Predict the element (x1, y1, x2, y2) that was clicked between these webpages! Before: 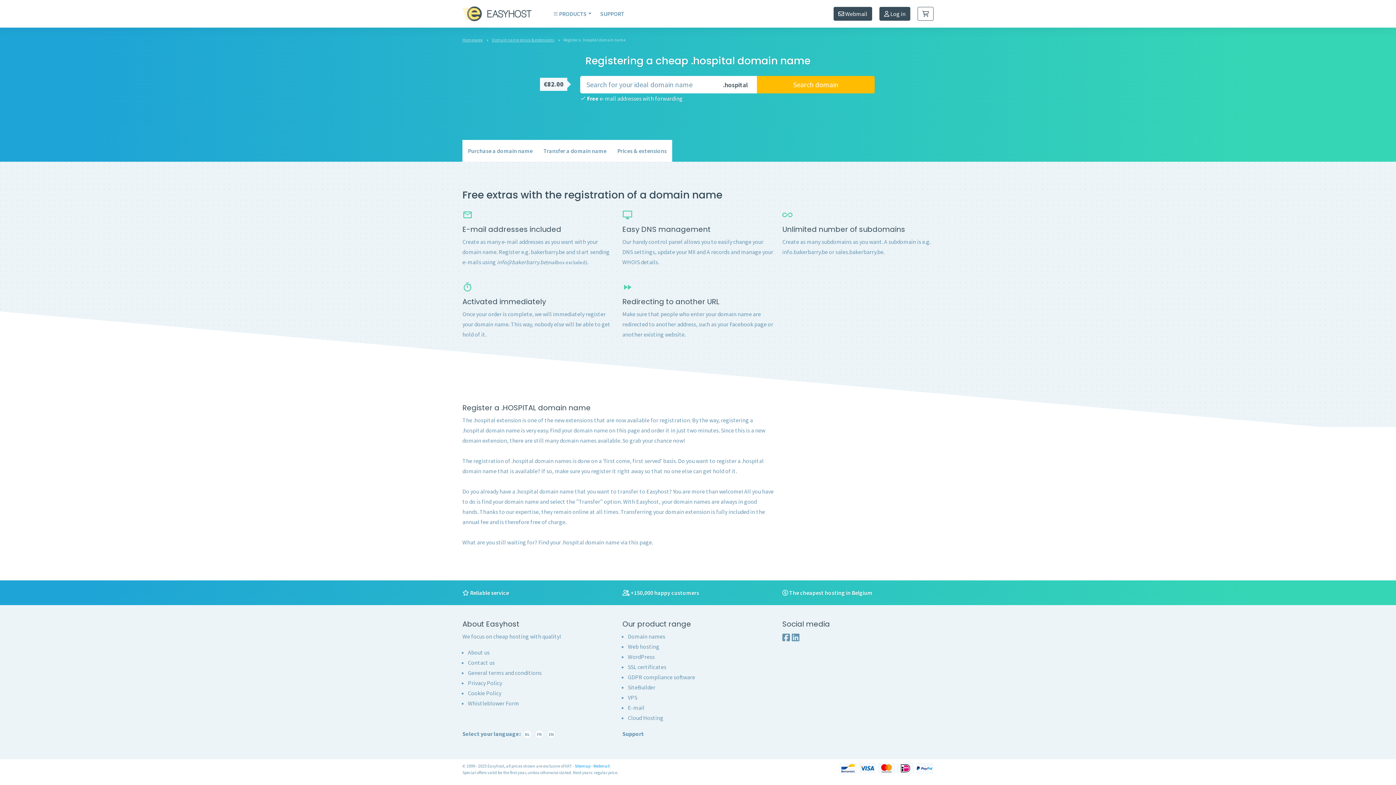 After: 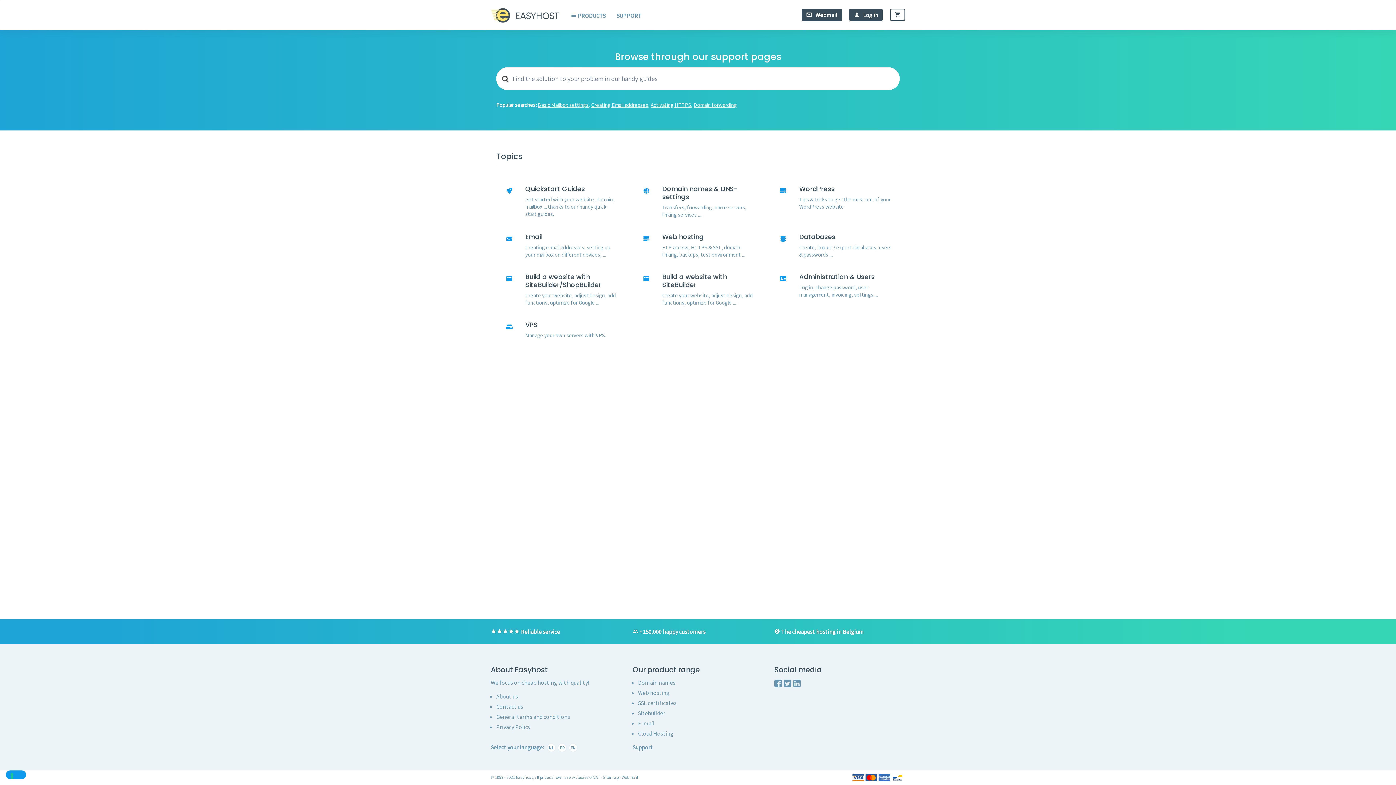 Action: label: Support bbox: (622, 730, 644, 737)